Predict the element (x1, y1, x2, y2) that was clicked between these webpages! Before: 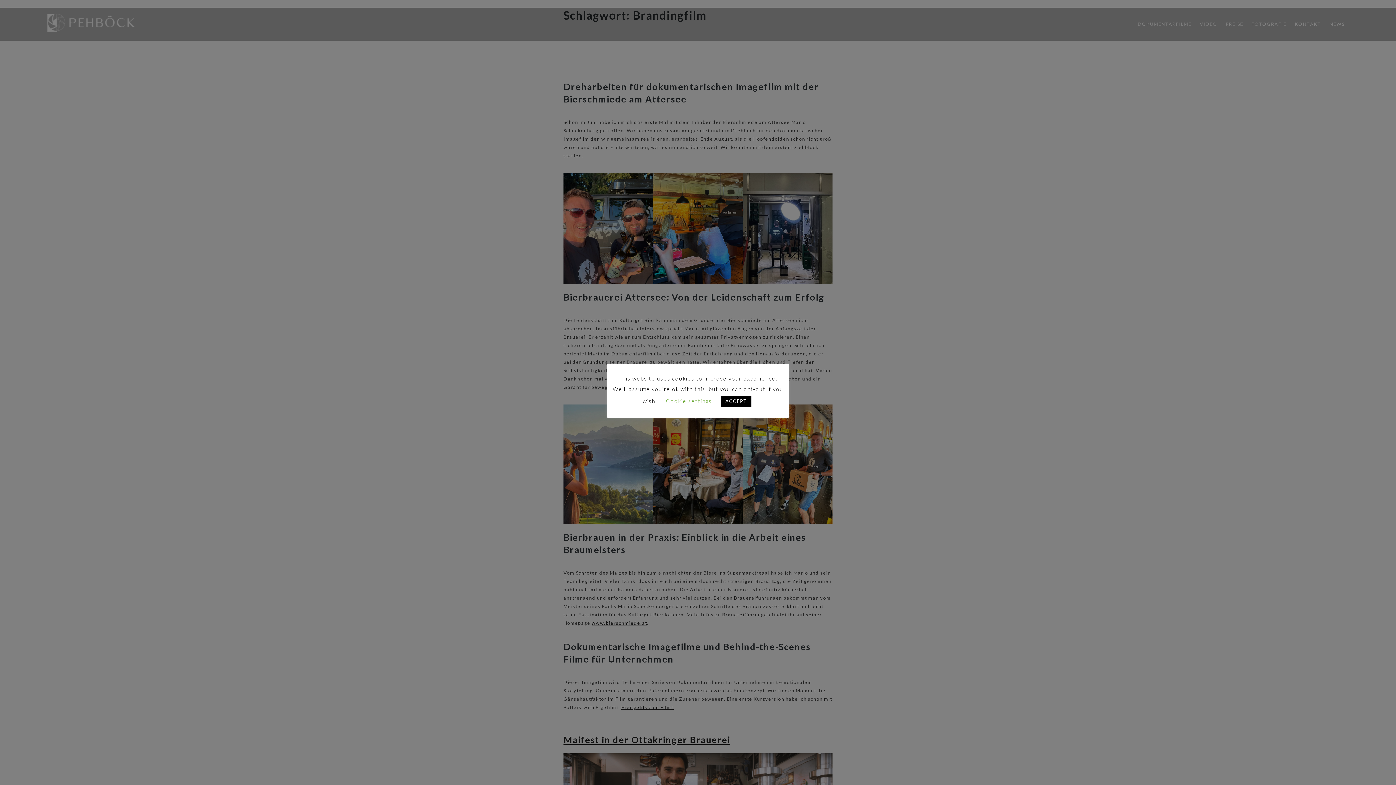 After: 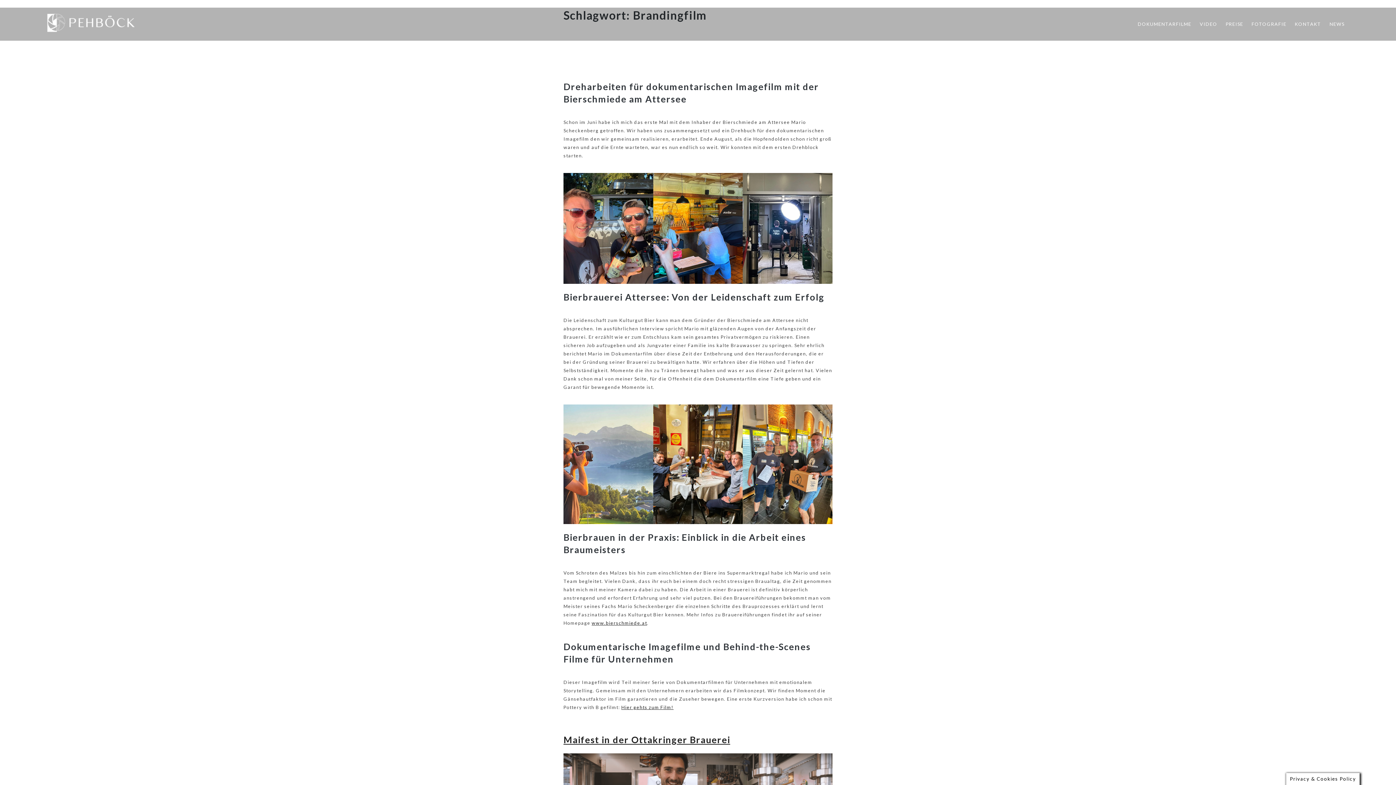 Action: label: ACCEPT bbox: (721, 395, 751, 407)